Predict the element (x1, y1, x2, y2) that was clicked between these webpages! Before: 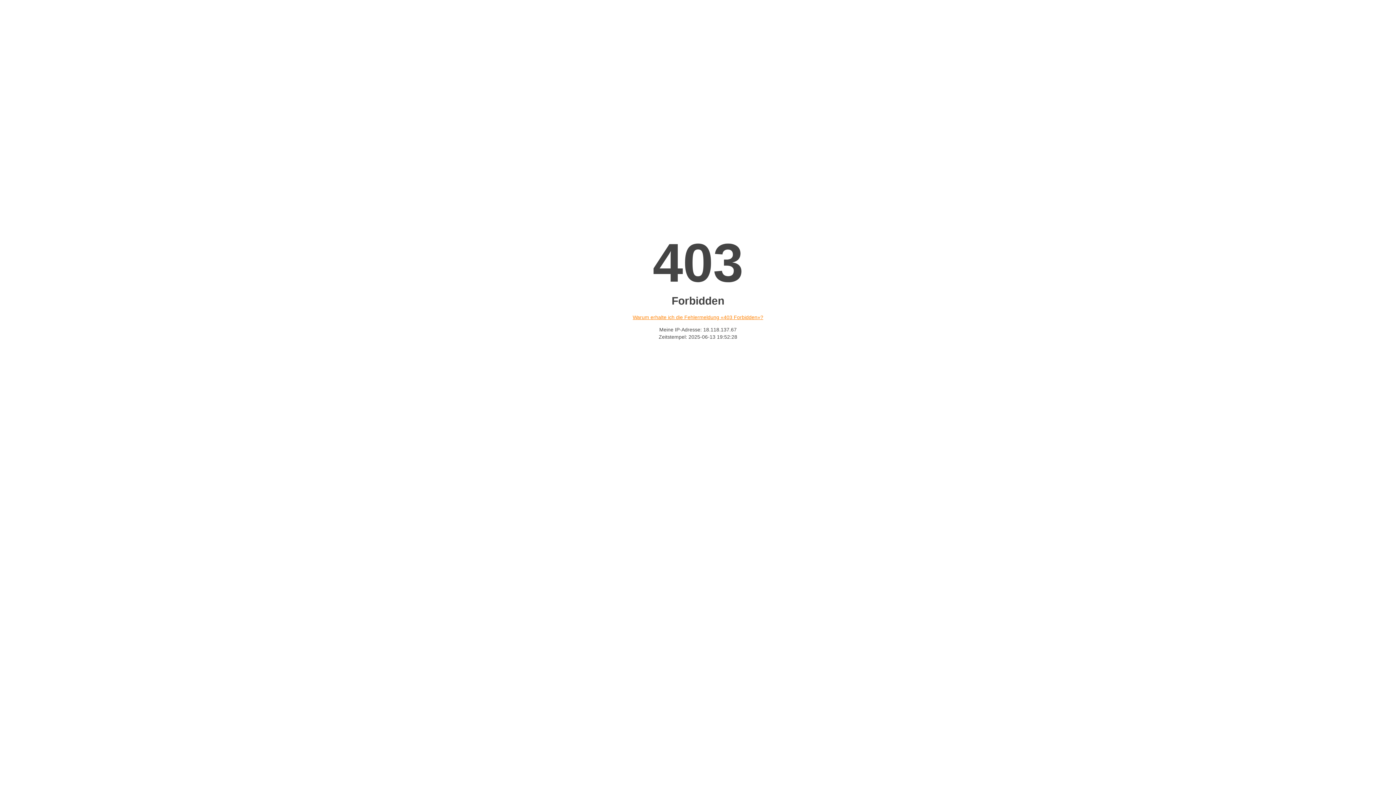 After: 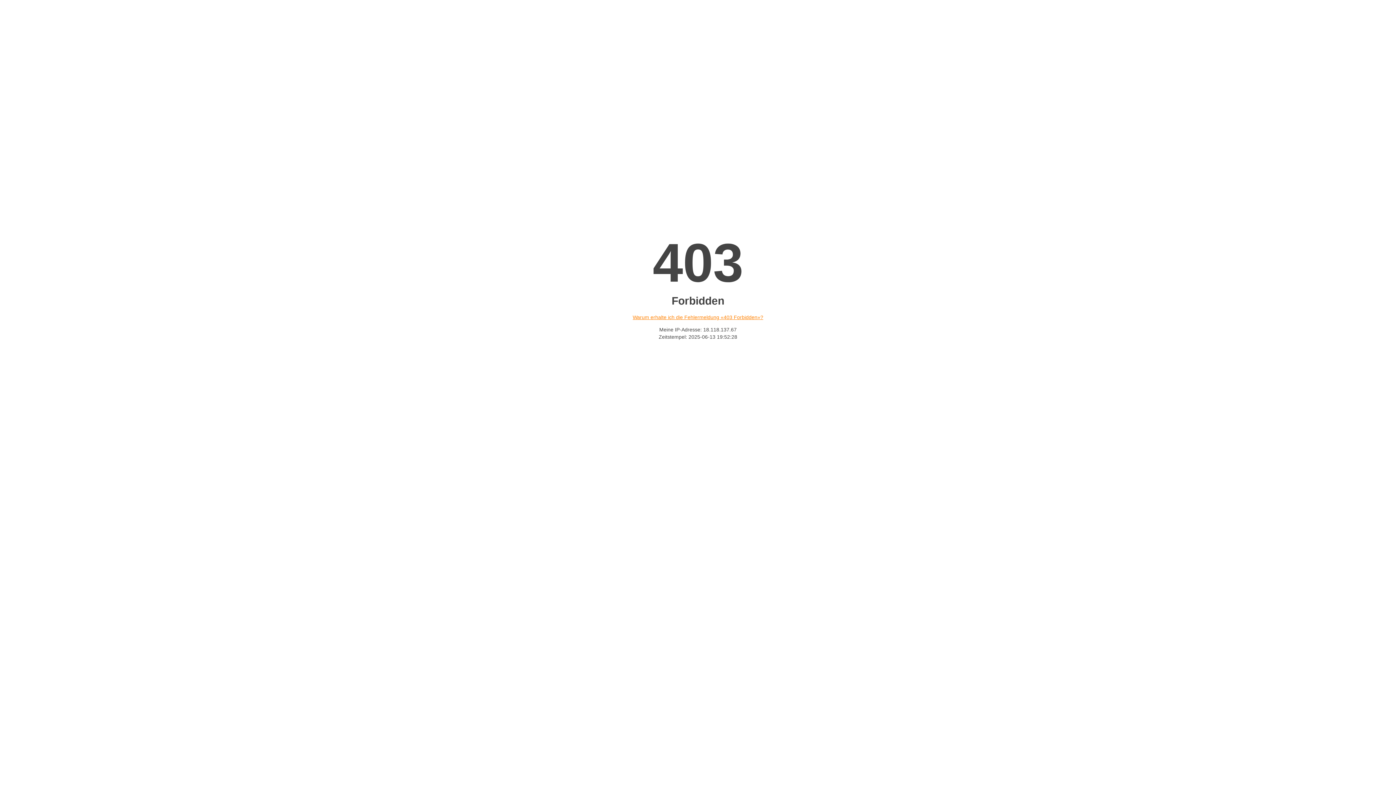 Action: bbox: (632, 314, 763, 320) label: Warum erhalte ich die Fehlermeldung «403 Forbidden»?